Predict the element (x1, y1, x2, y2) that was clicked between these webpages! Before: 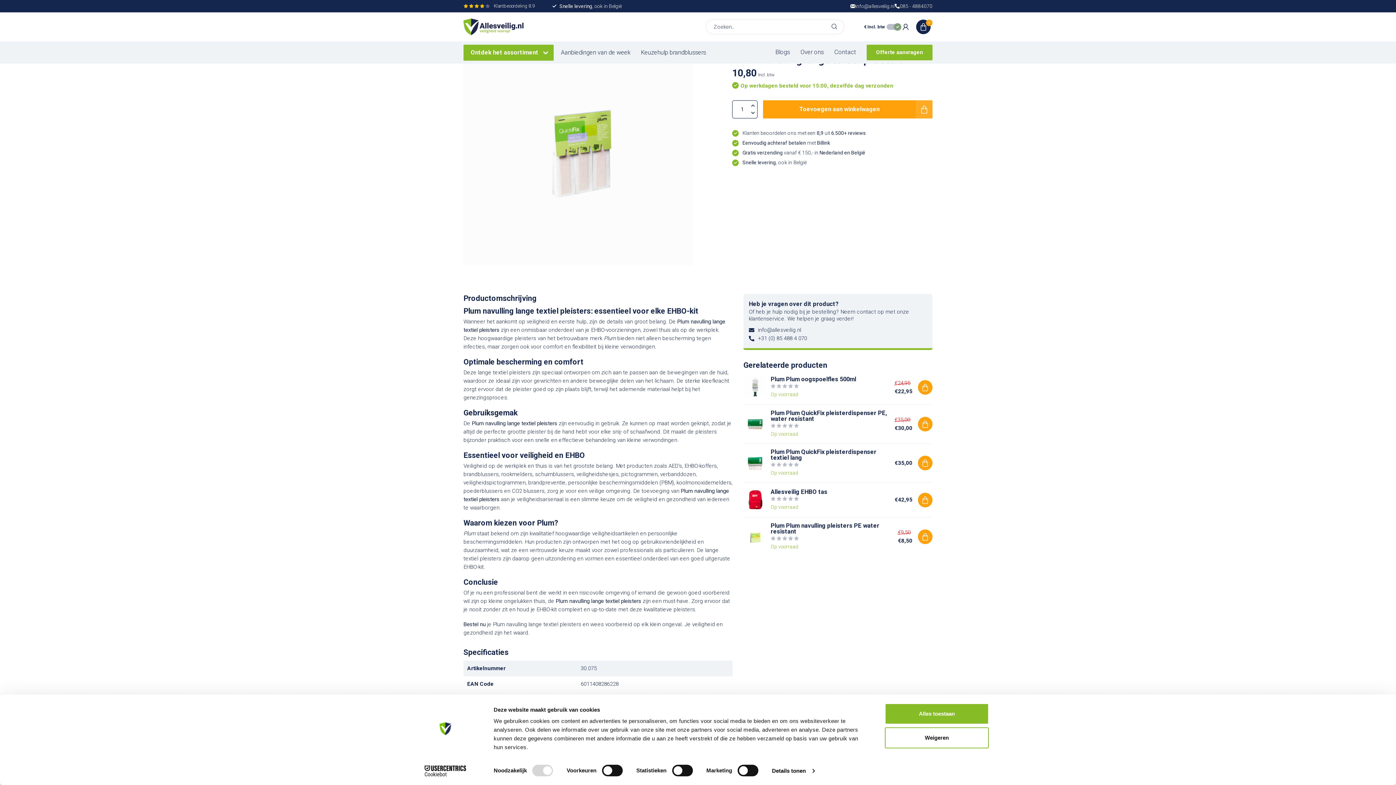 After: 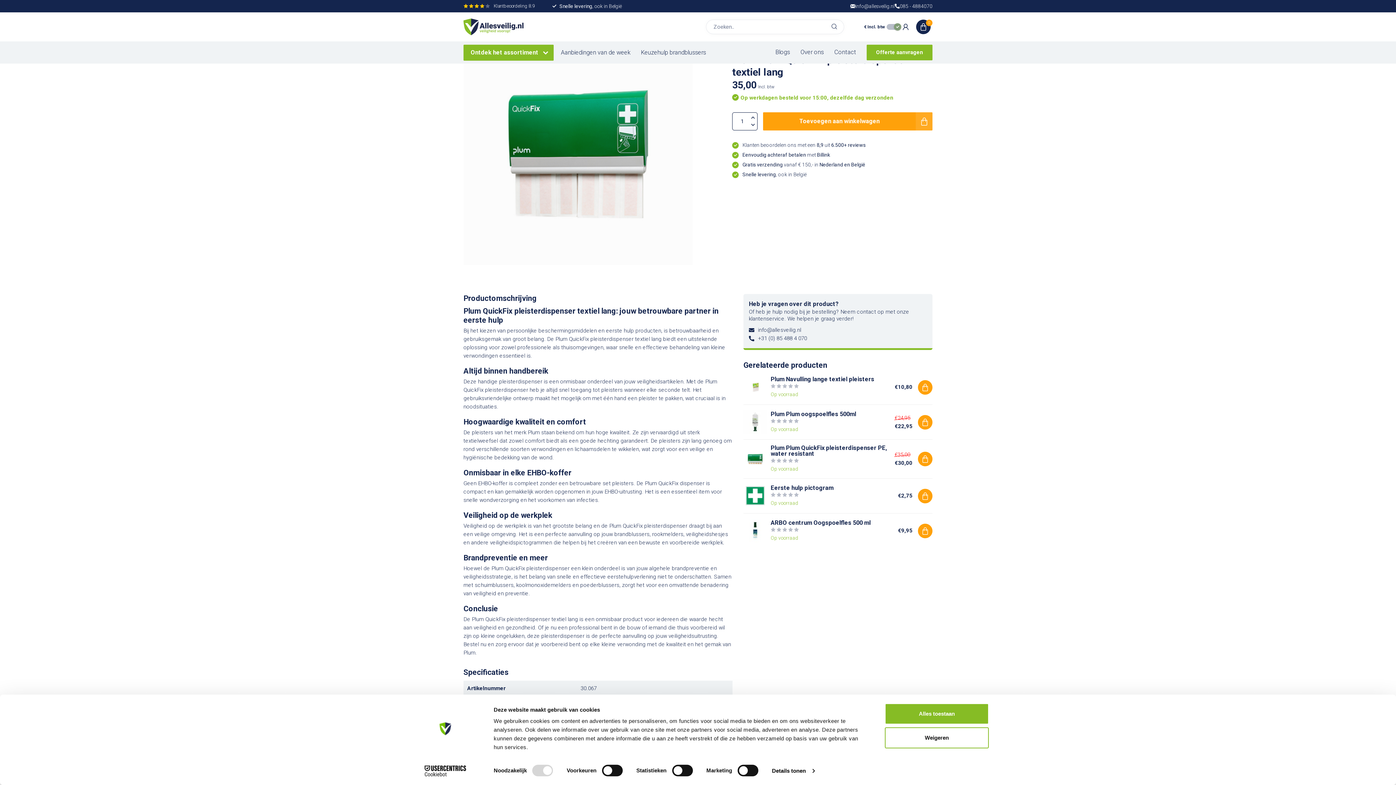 Action: bbox: (743, 451, 767, 475)